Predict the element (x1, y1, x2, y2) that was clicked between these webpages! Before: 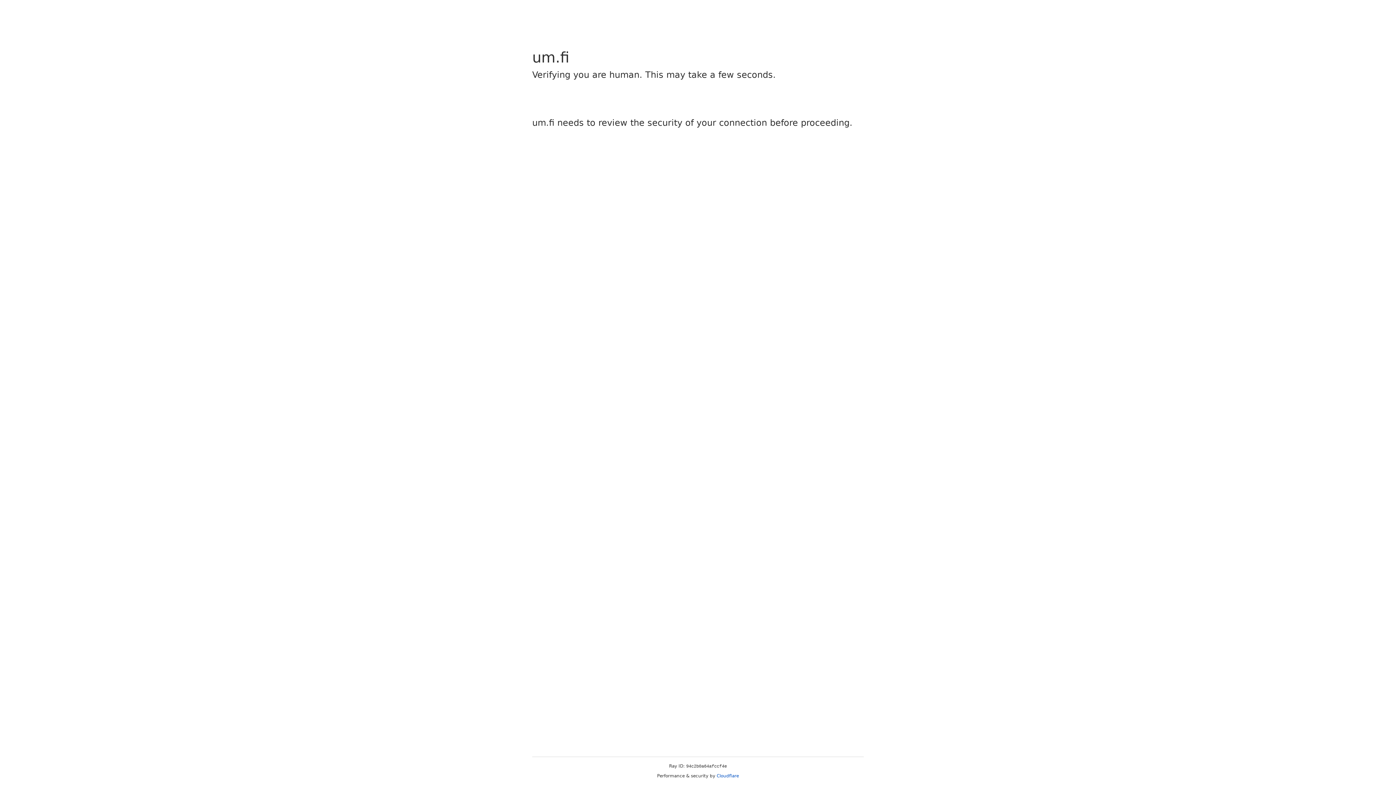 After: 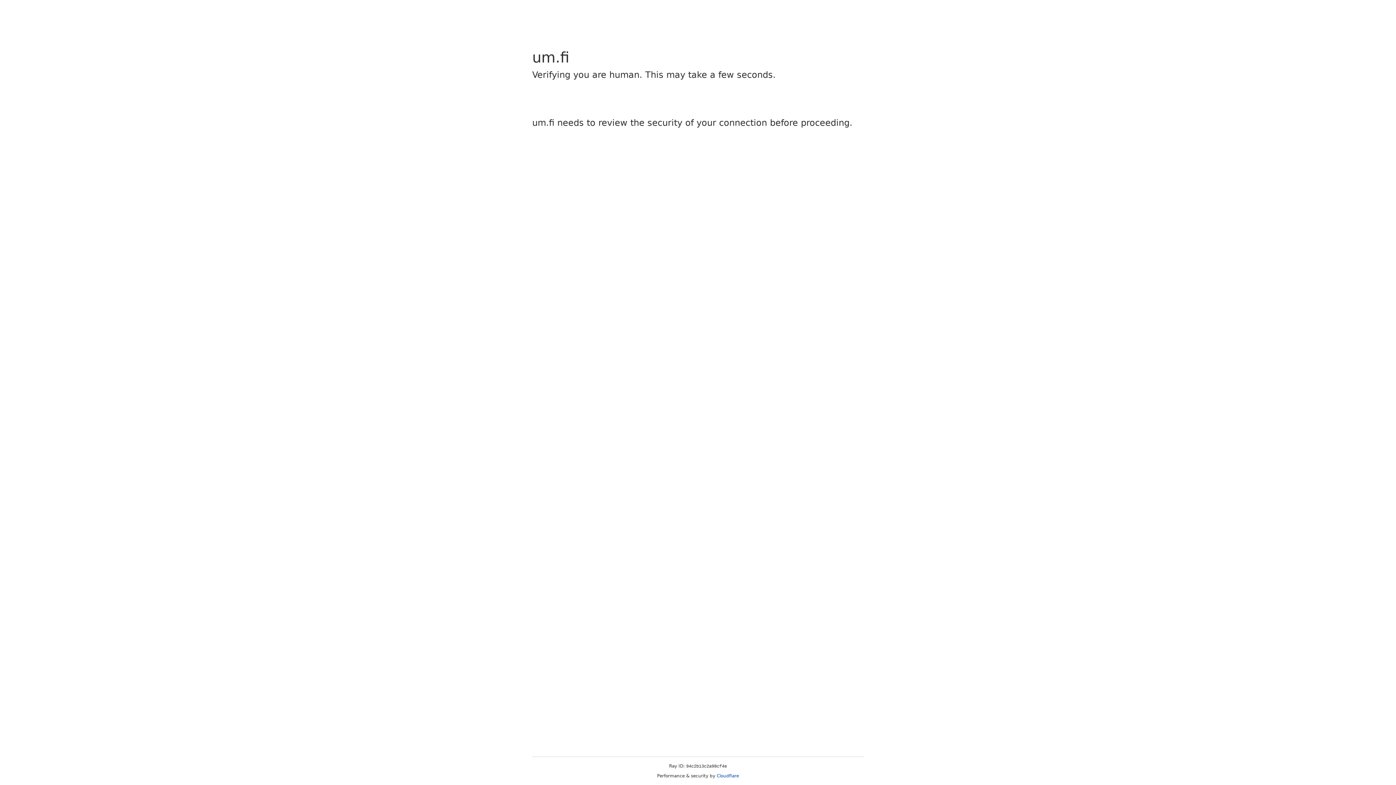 Action: label: Cloudflare bbox: (716, 773, 739, 778)